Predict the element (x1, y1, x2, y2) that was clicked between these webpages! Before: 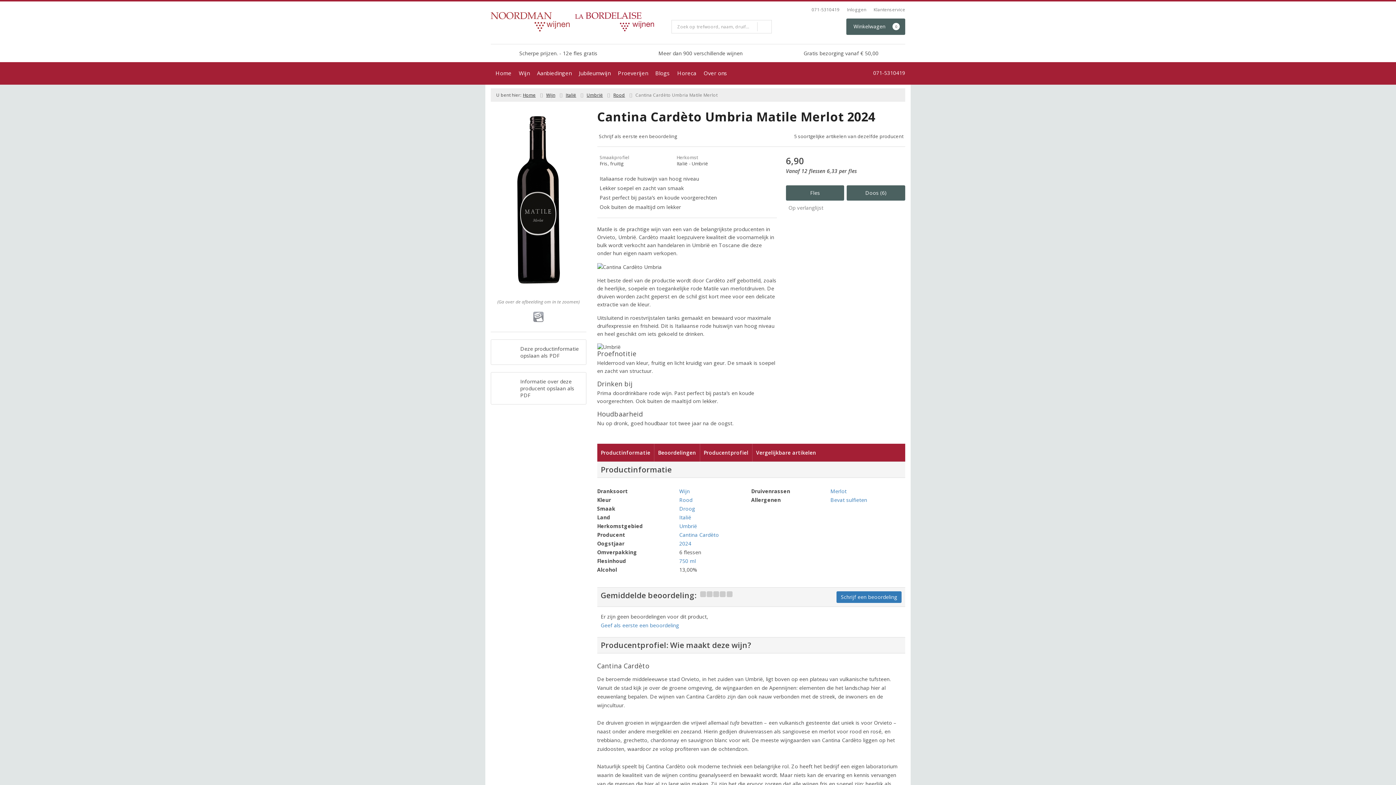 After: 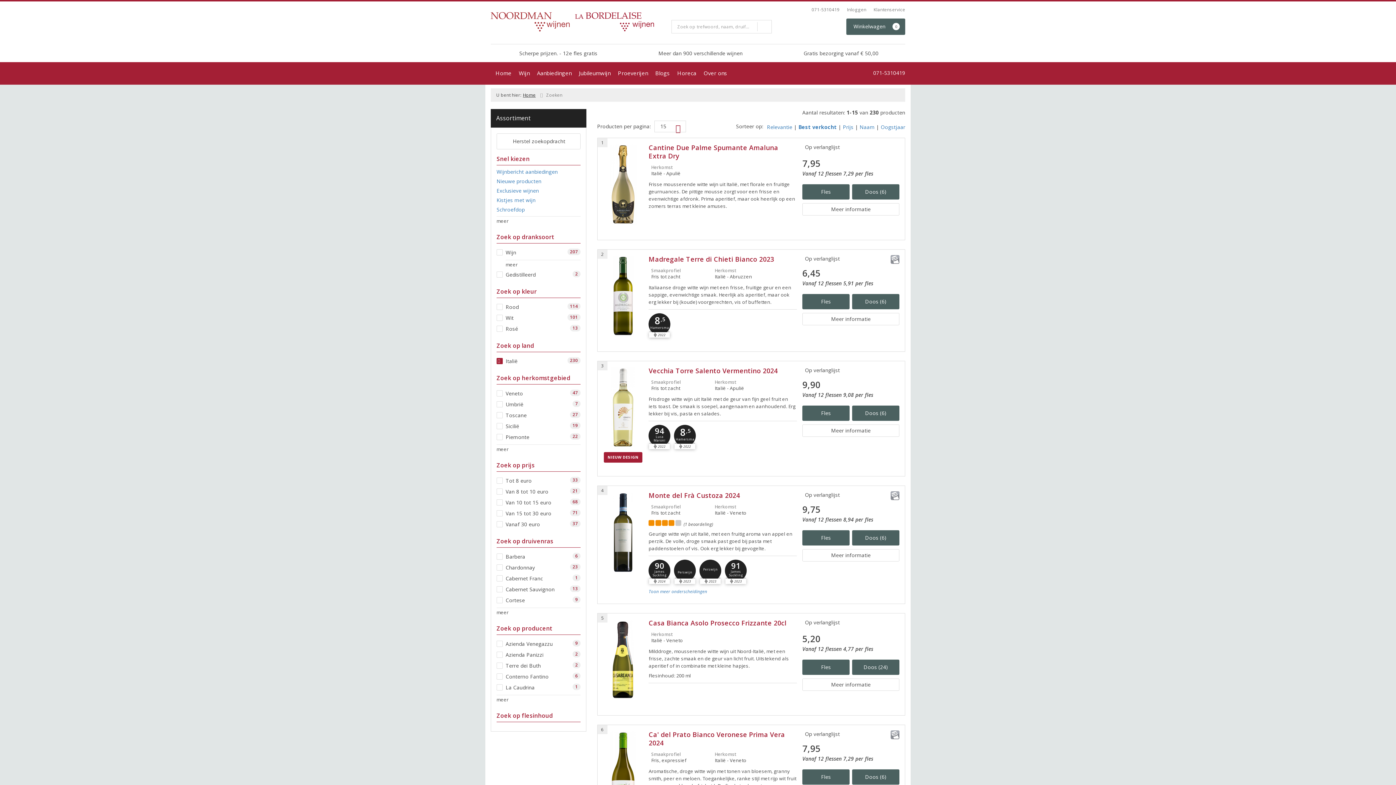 Action: bbox: (565, 91, 576, 98) label: Italië